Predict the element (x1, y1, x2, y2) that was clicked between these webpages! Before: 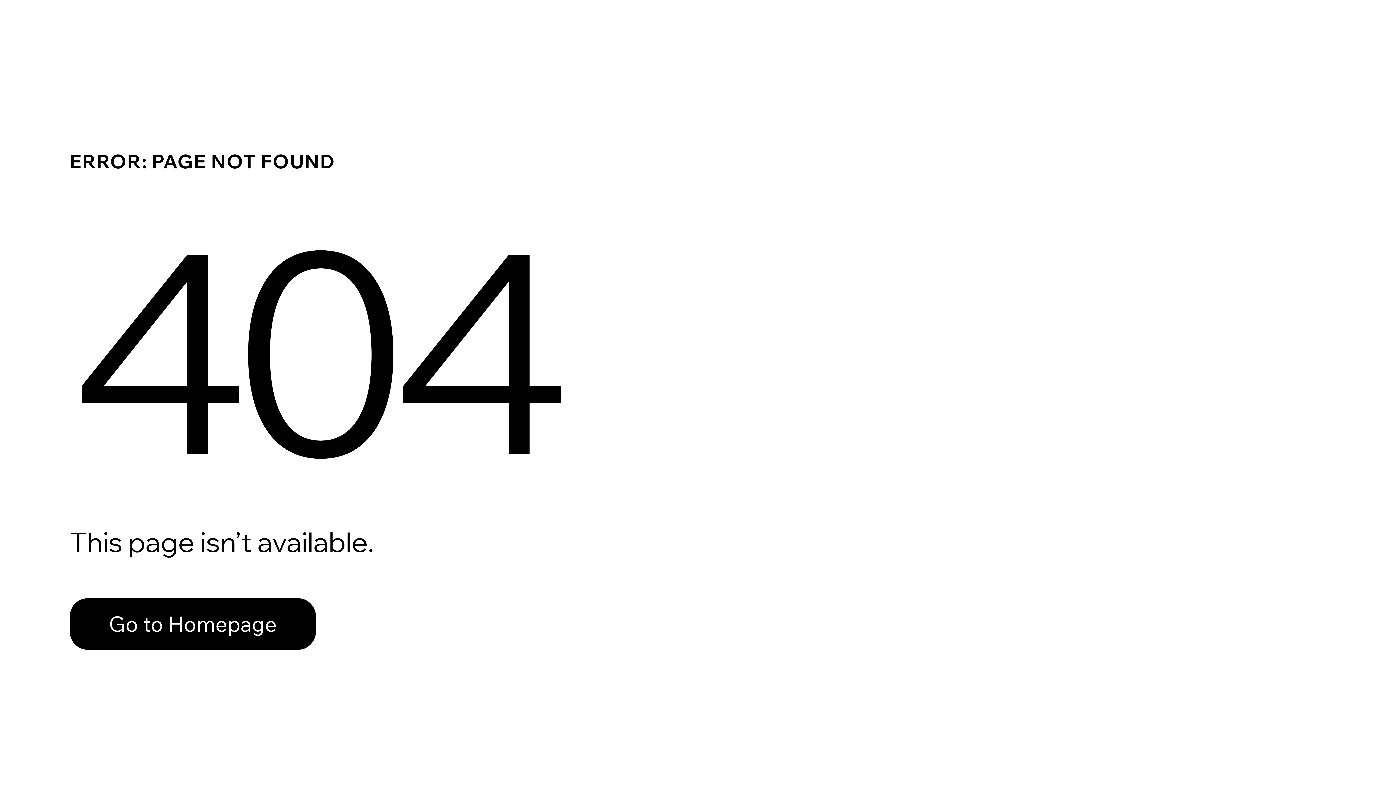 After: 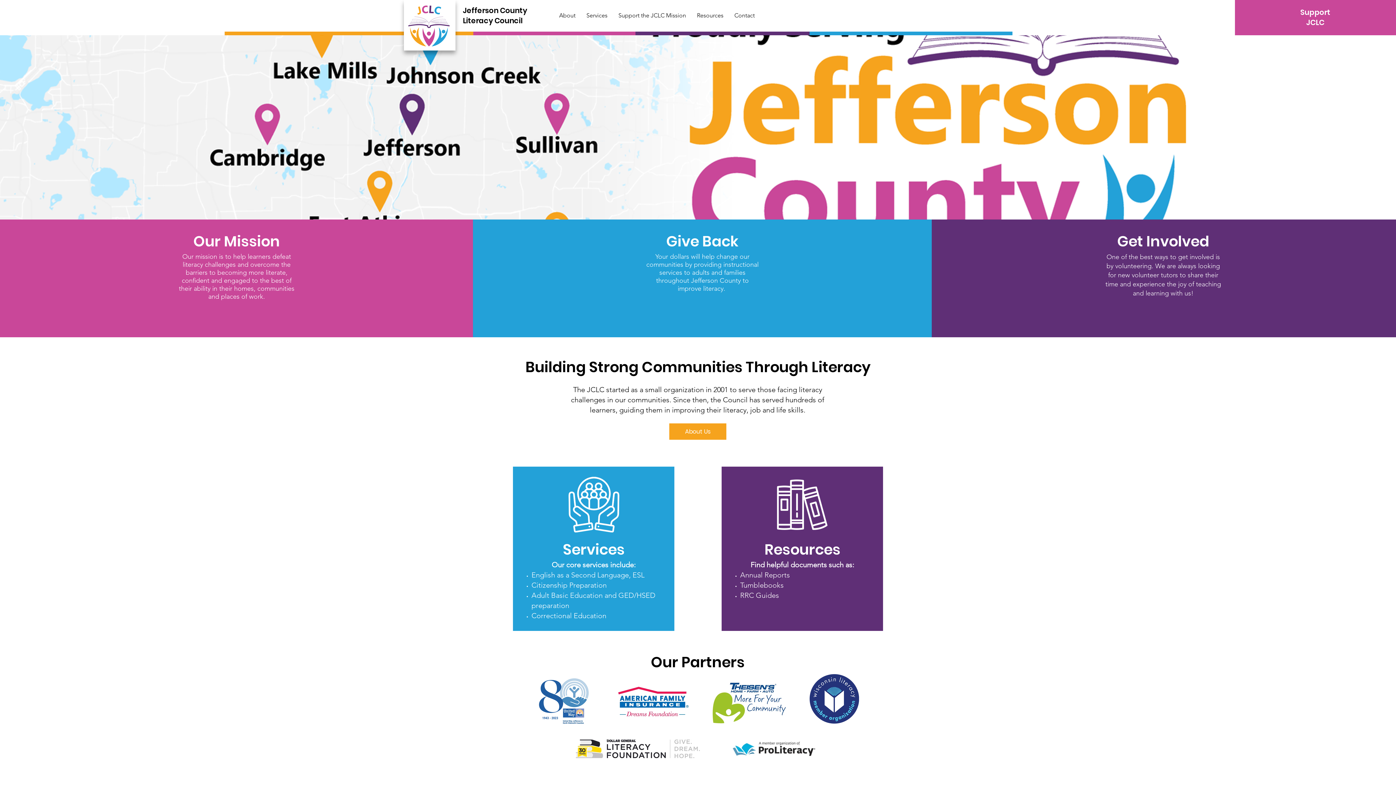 Action: label: Go to Homepage bbox: (69, 598, 316, 650)